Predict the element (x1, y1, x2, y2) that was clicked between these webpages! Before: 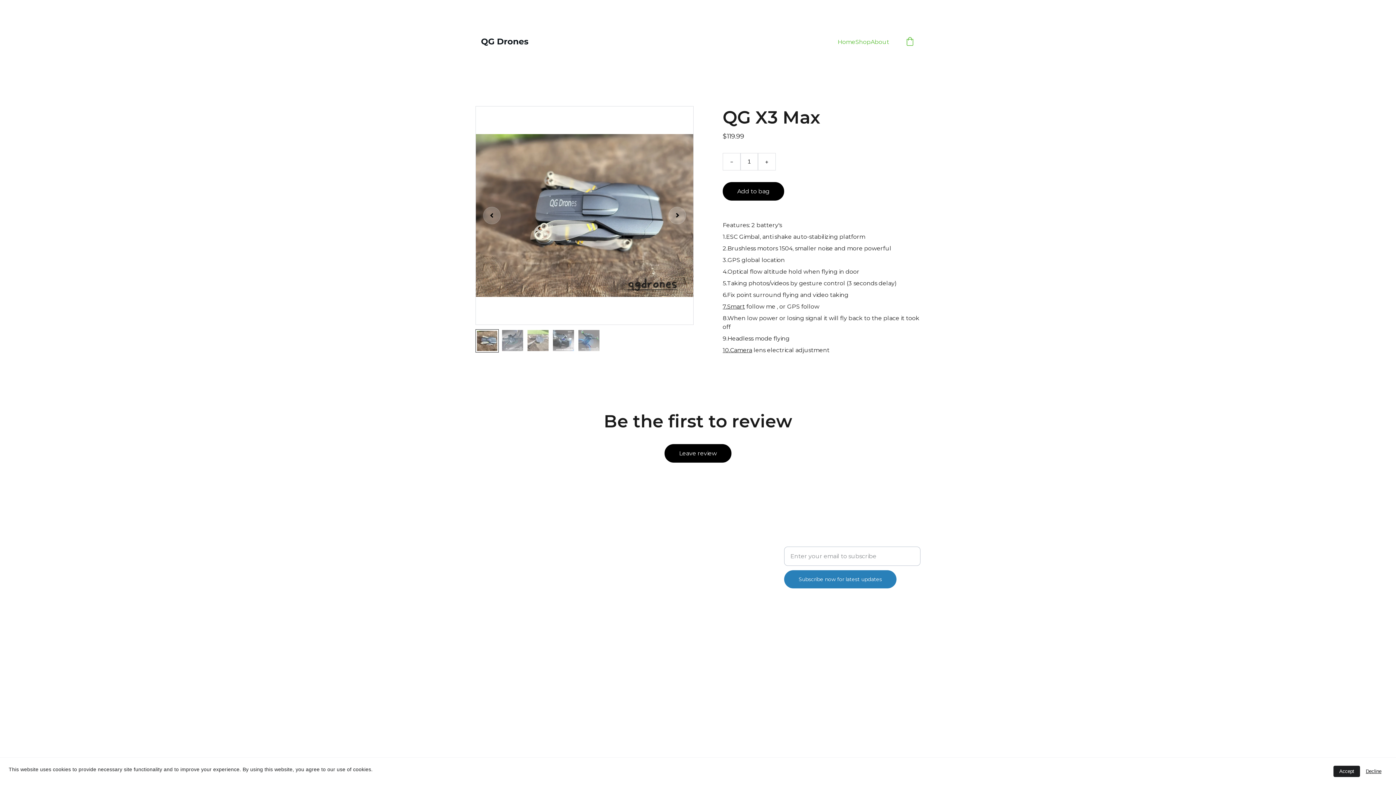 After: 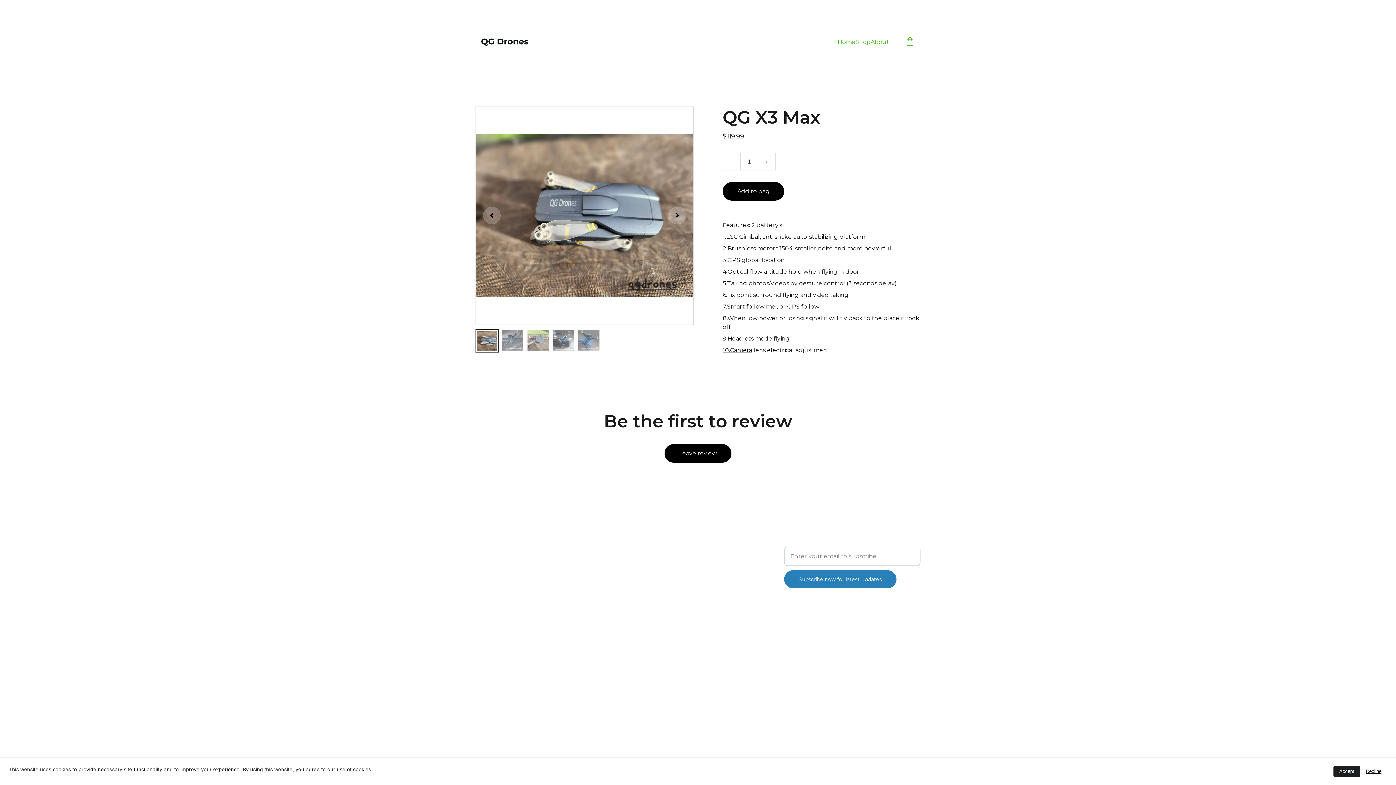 Action: label: 7.Smart bbox: (722, 303, 745, 310)